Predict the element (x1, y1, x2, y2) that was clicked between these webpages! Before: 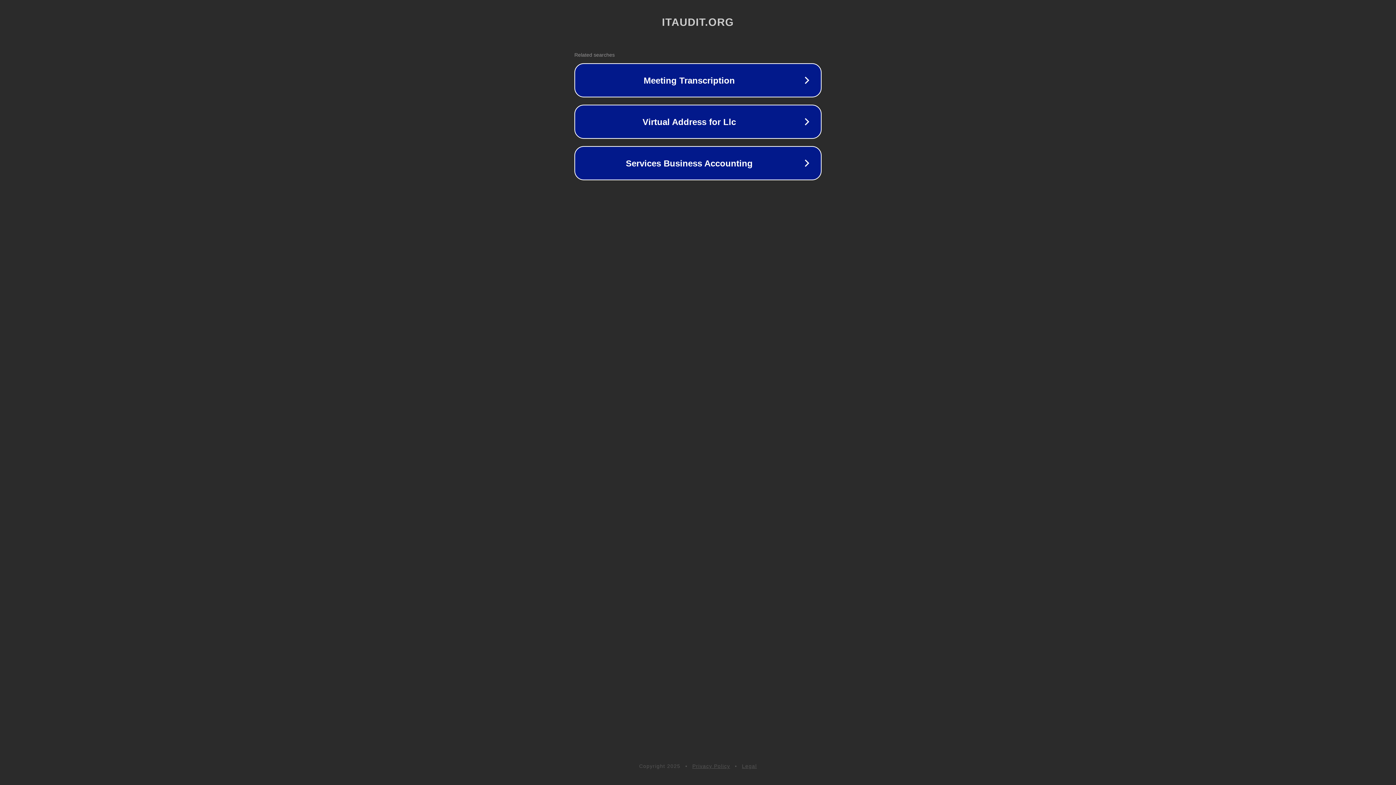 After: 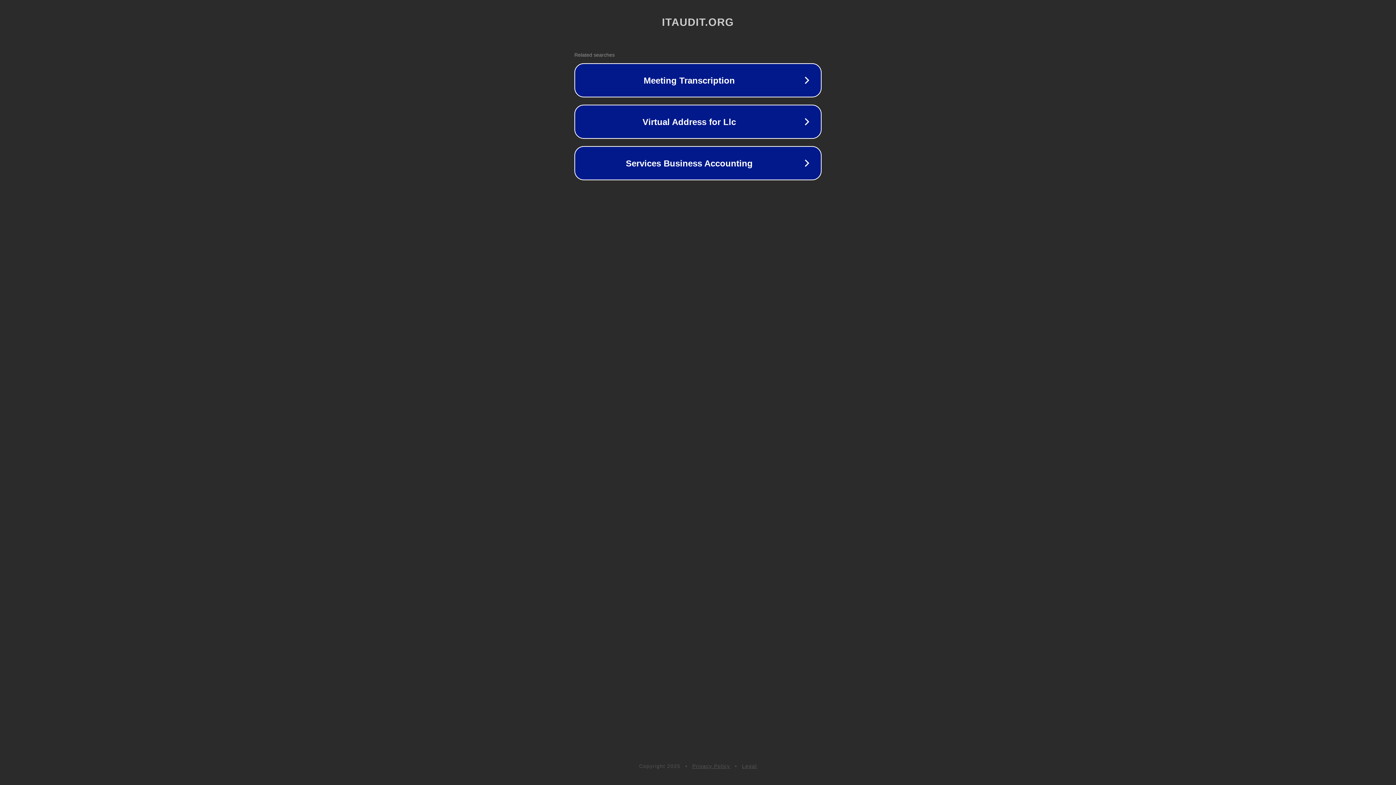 Action: label: Privacy Policy bbox: (692, 763, 730, 769)